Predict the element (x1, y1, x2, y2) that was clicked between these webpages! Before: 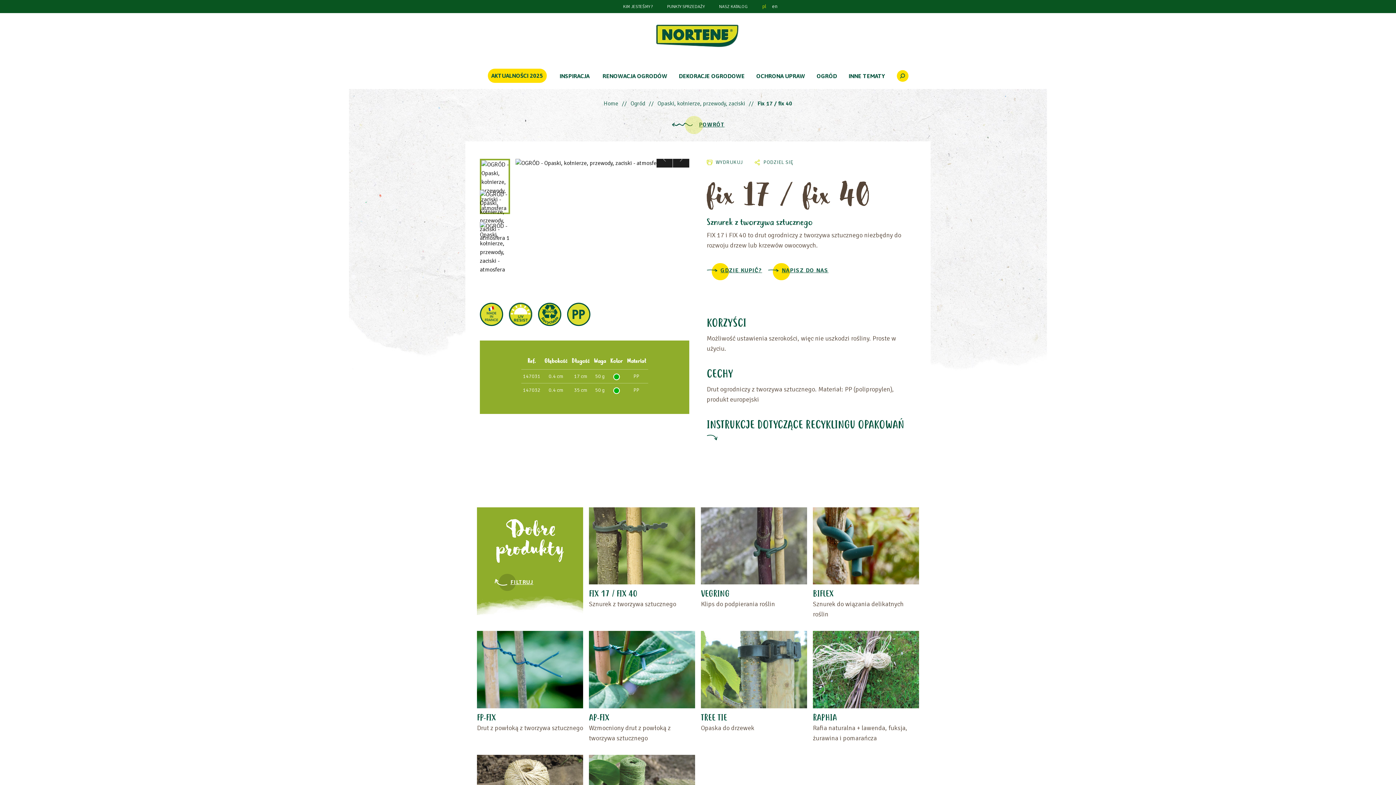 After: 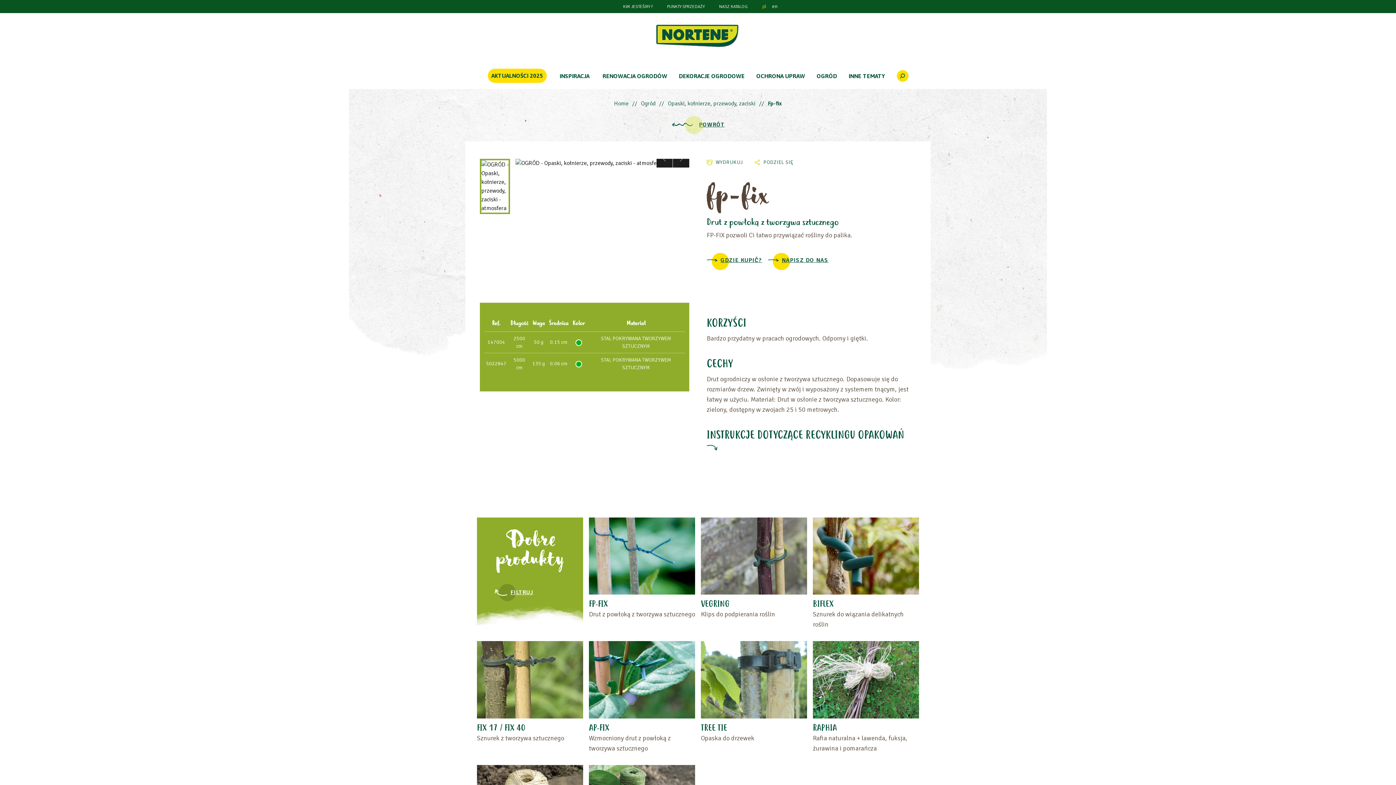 Action: bbox: (477, 631, 583, 733) label: FP-FIX

Drut z powłoką z tworzywa sztucznego